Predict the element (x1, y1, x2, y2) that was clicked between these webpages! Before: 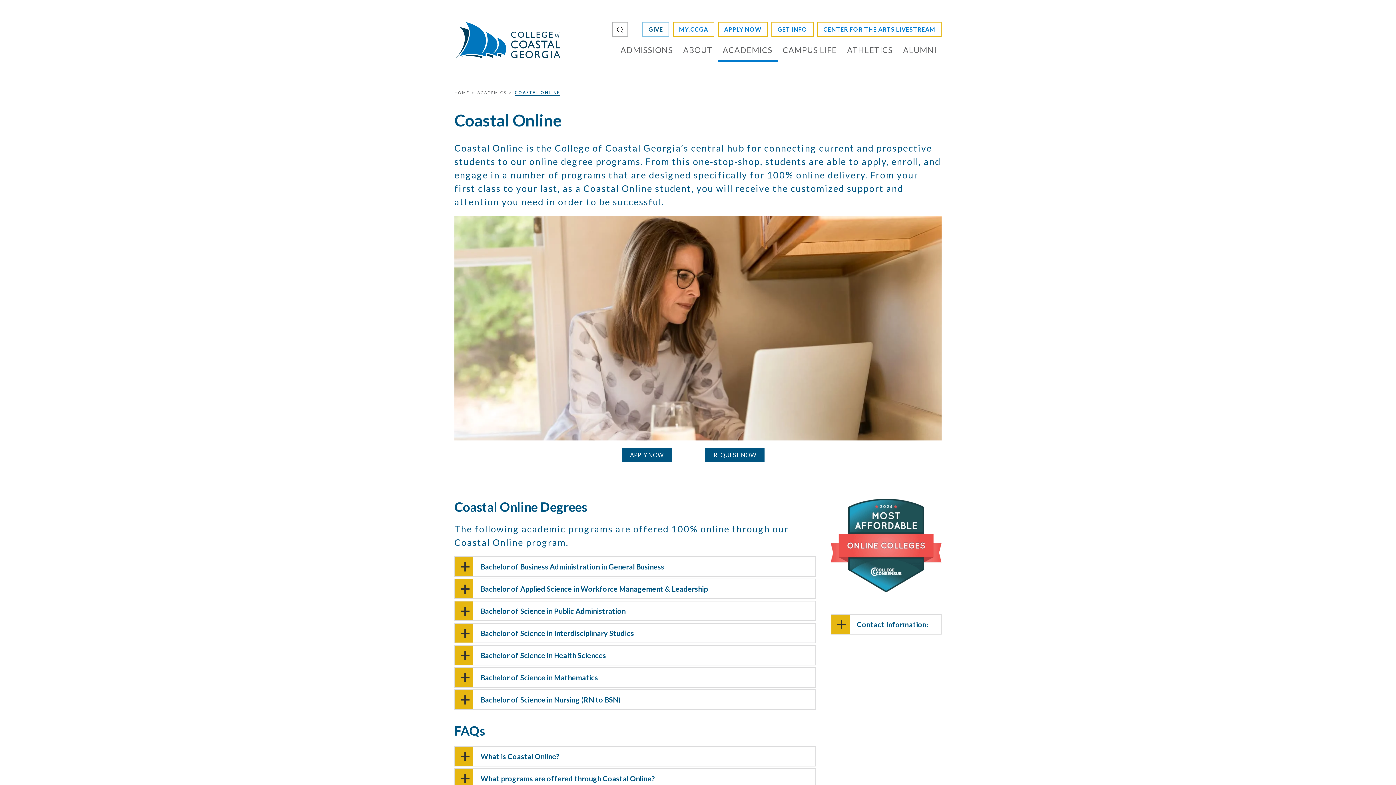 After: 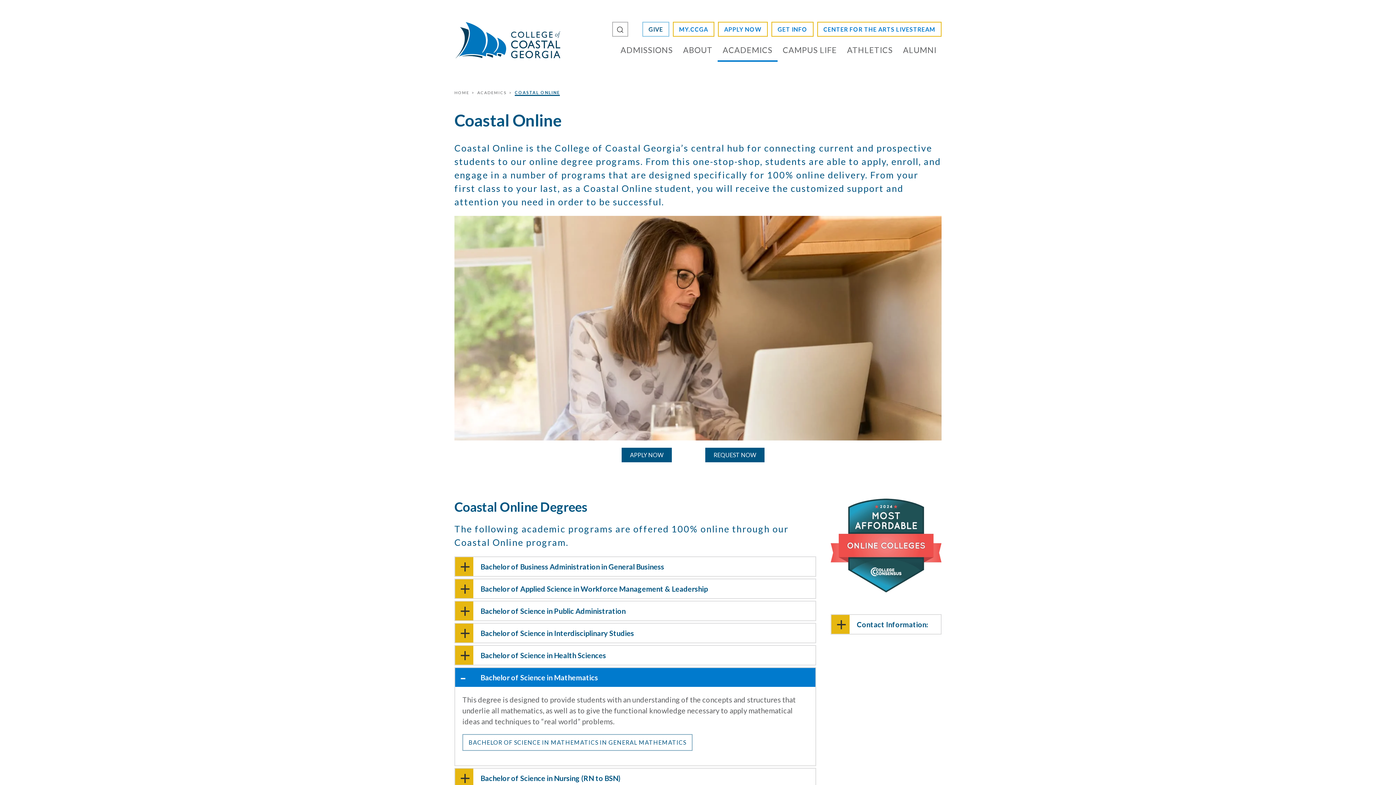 Action: label: Bachelor of Science in Mathematics bbox: (455, 668, 815, 687)